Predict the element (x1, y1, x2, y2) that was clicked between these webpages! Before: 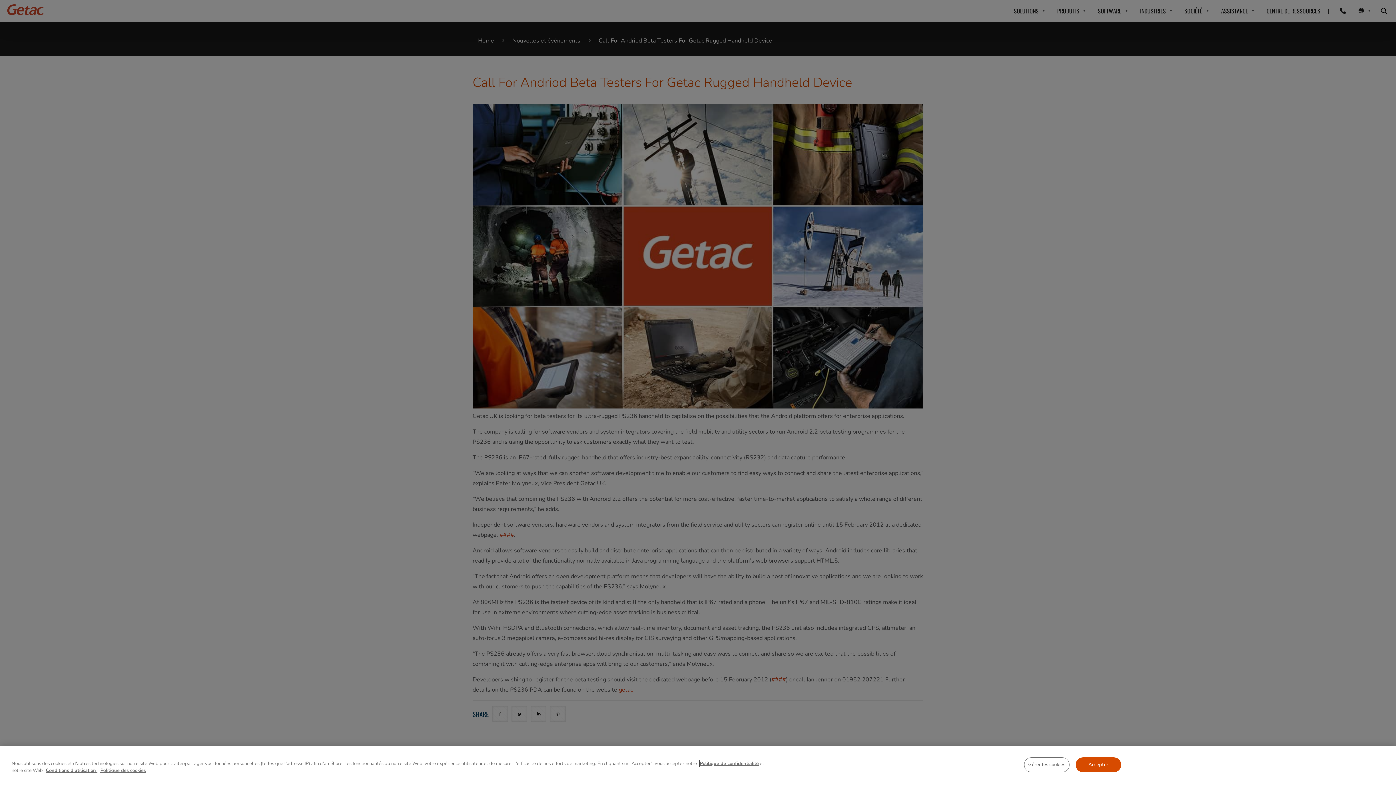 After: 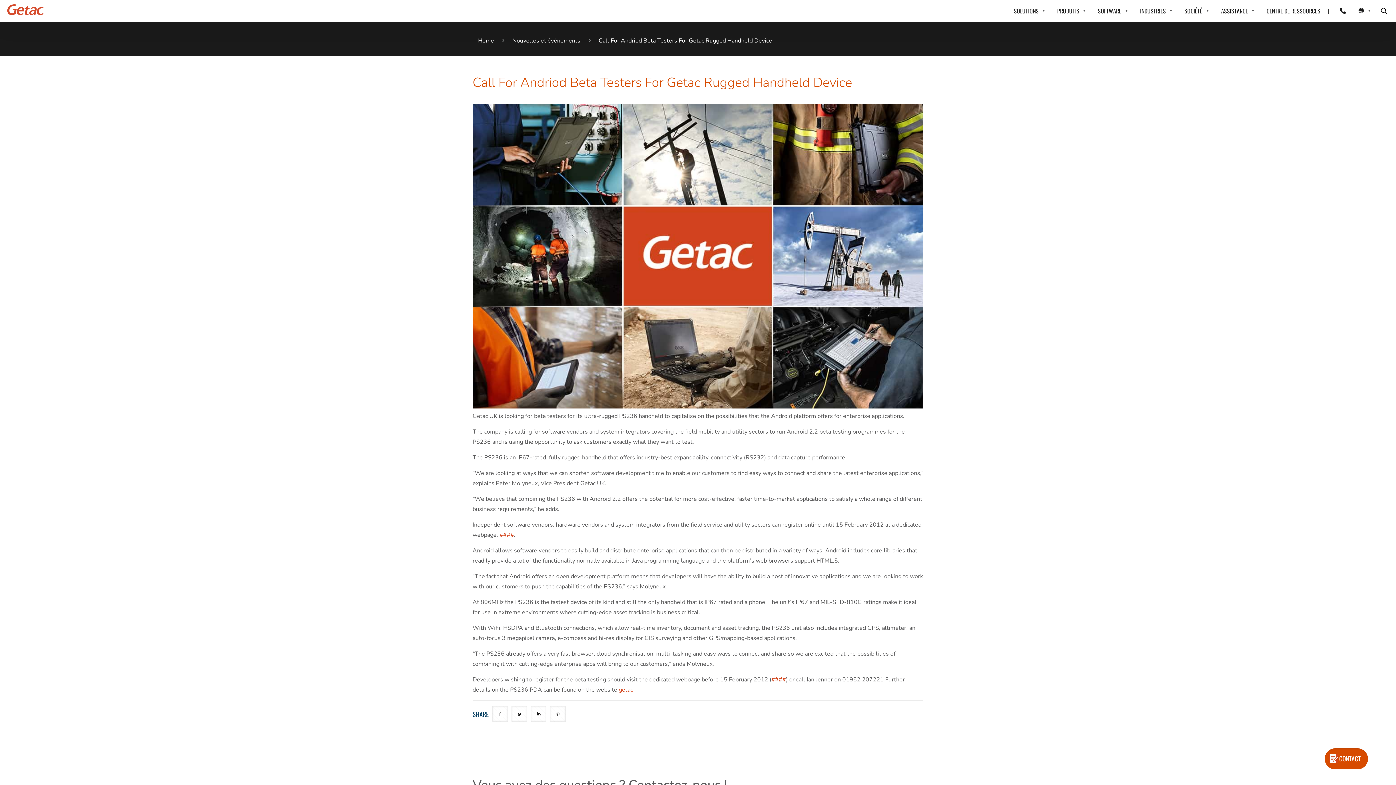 Action: label: Accepter bbox: (1075, 773, 1121, 788)